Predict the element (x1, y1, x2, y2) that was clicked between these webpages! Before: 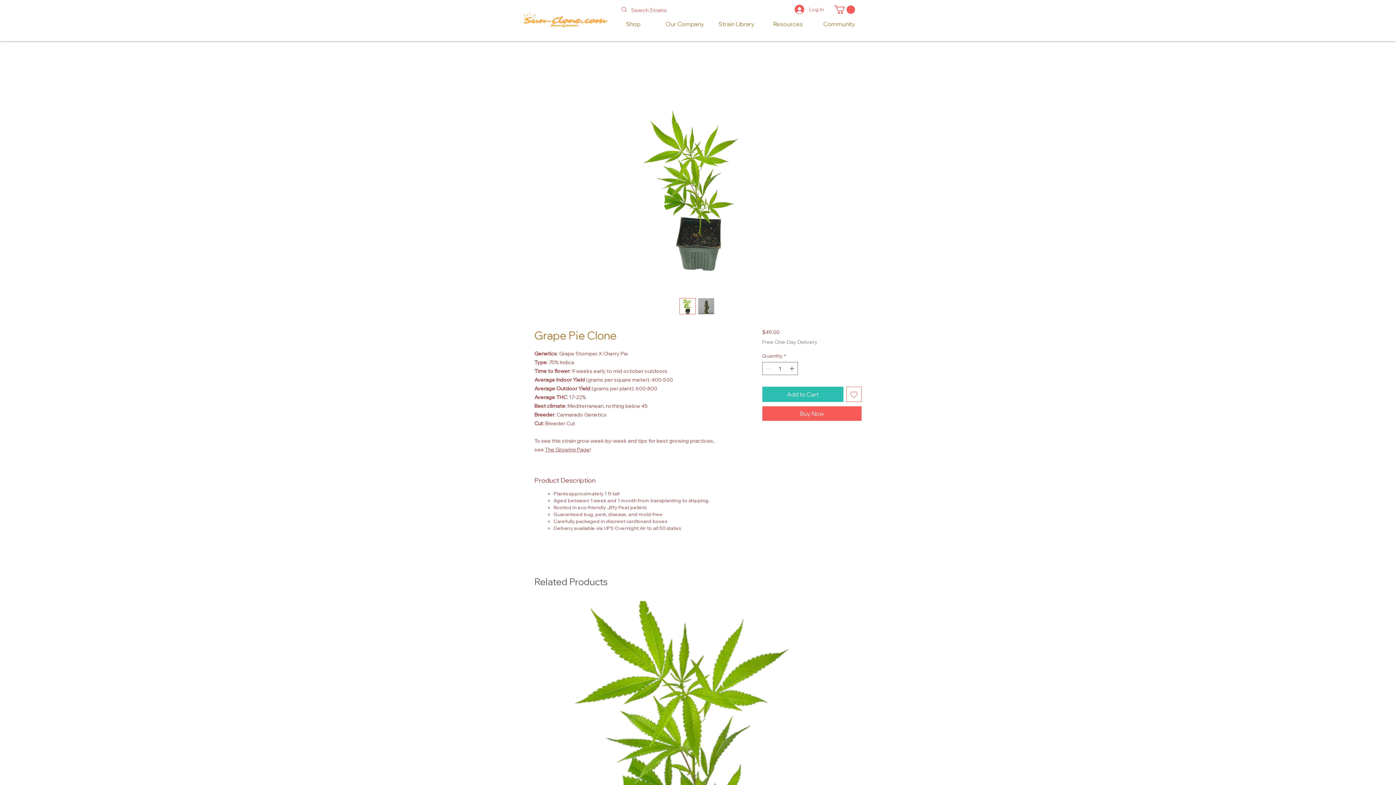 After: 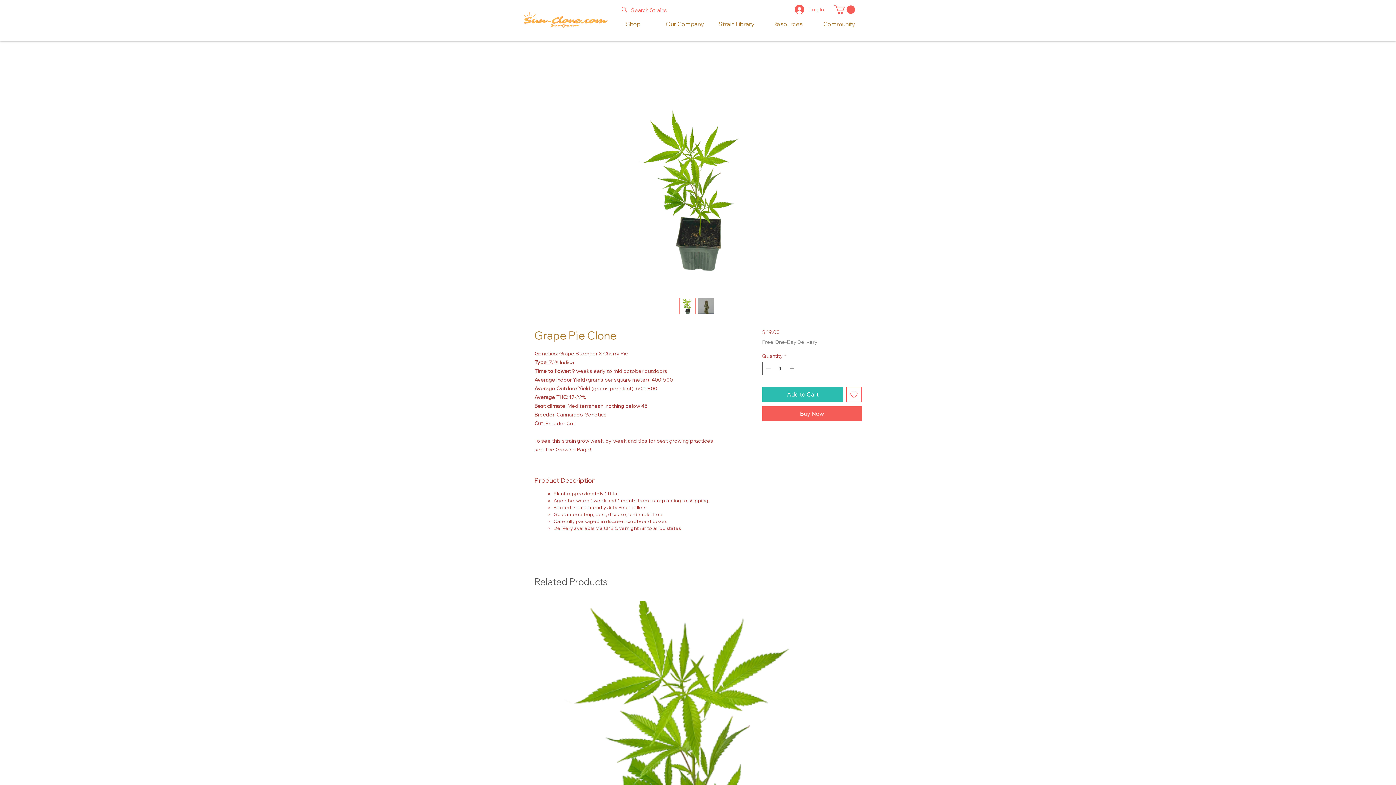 Action: bbox: (834, 5, 855, 13)